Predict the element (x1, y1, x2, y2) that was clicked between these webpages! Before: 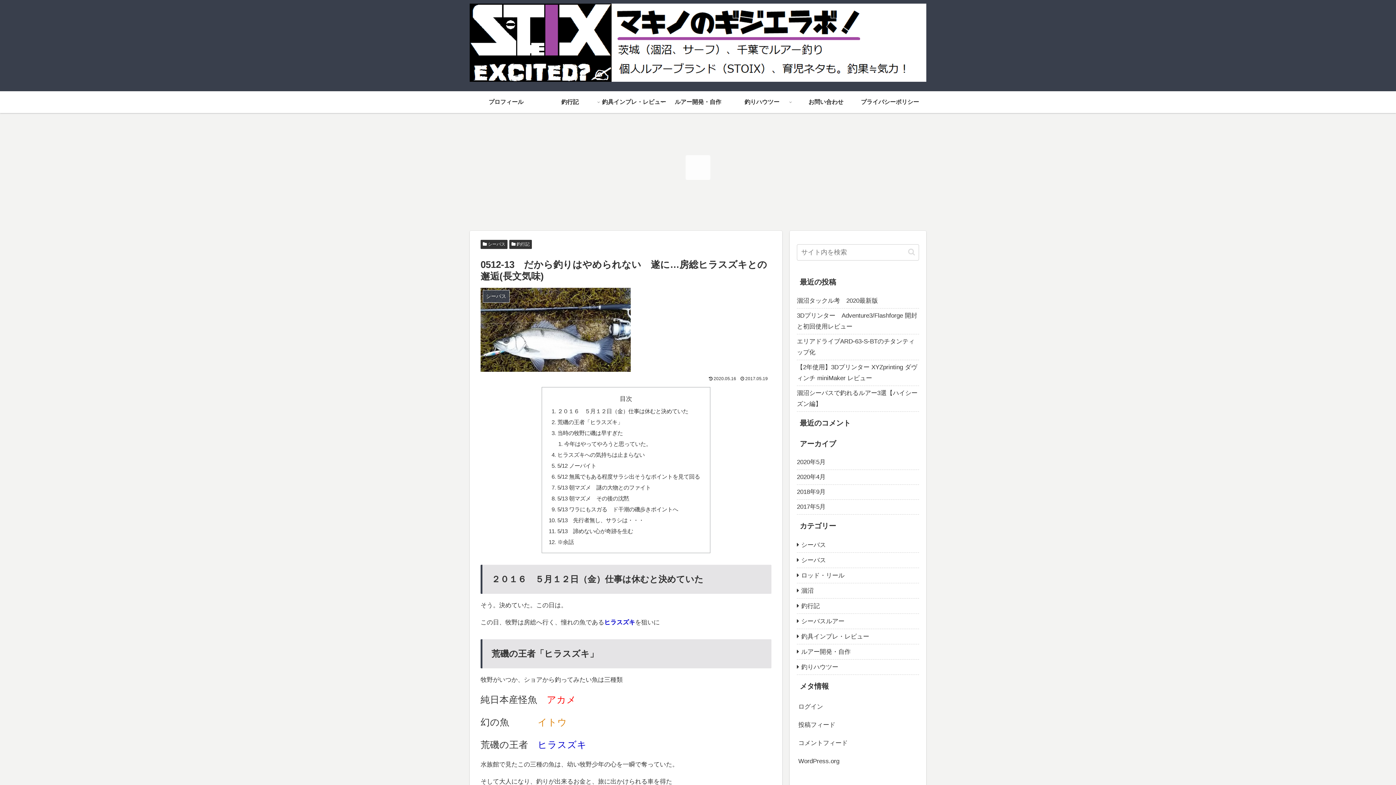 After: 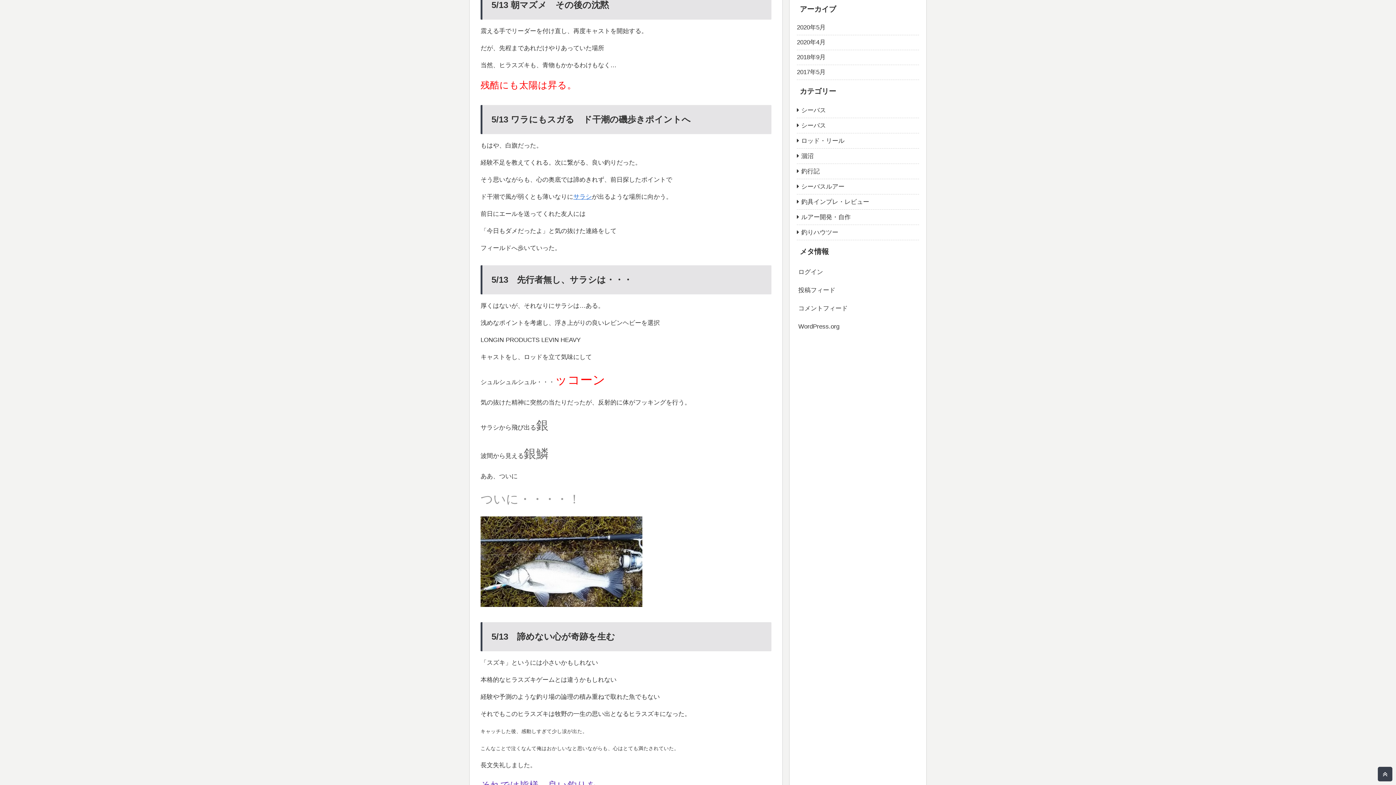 Action: bbox: (557, 495, 629, 501) label: 5/13 朝マズメ　その後の沈黙